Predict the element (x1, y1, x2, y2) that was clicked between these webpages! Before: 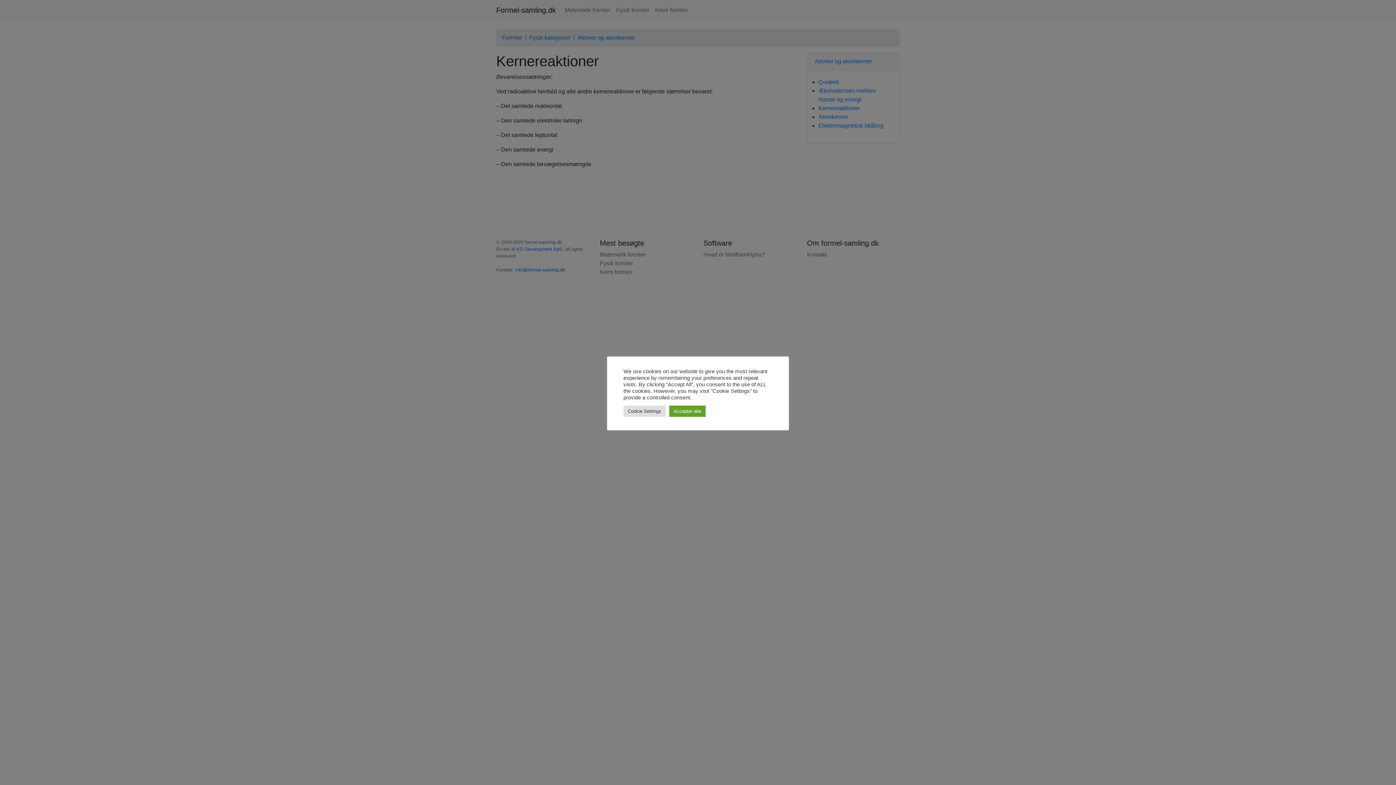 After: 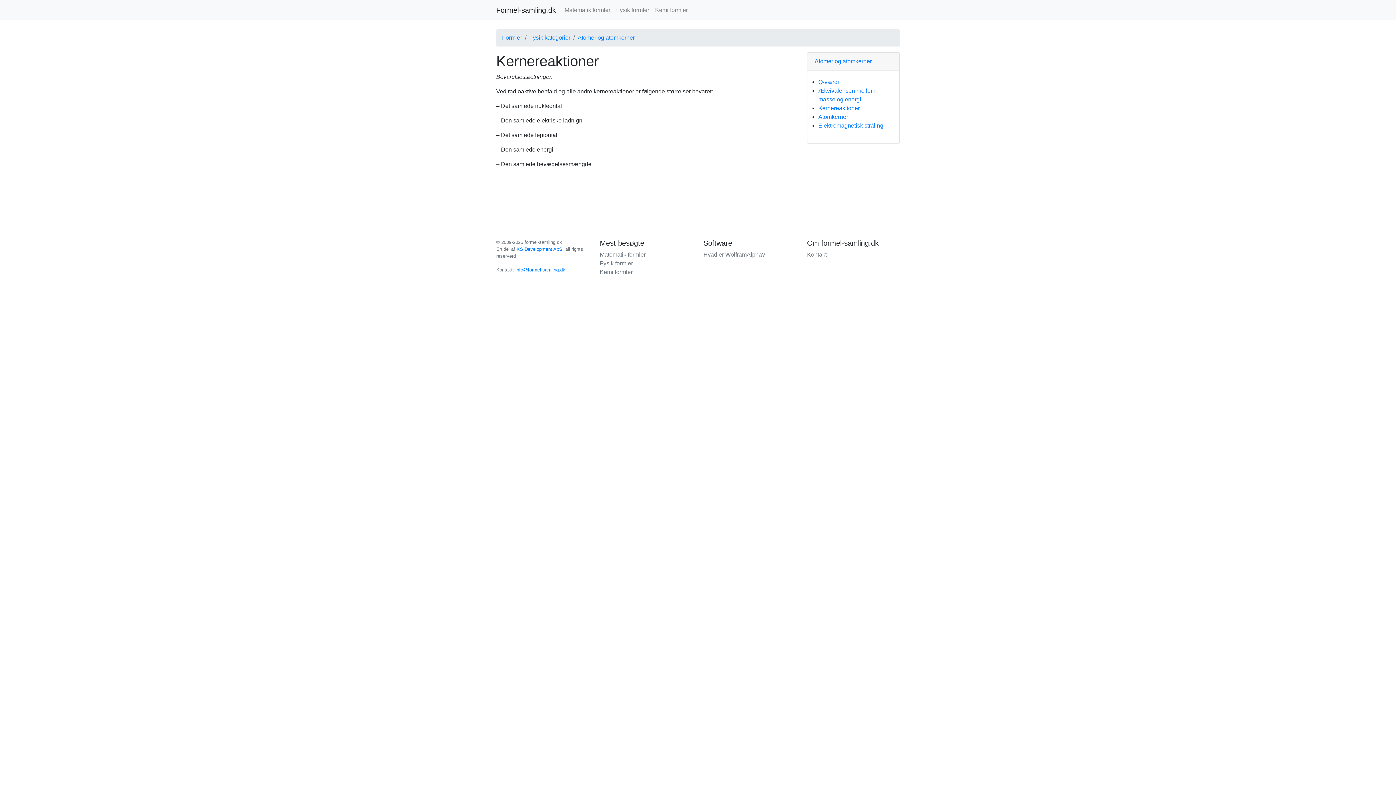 Action: bbox: (669, 405, 705, 416) label: Accepter alle